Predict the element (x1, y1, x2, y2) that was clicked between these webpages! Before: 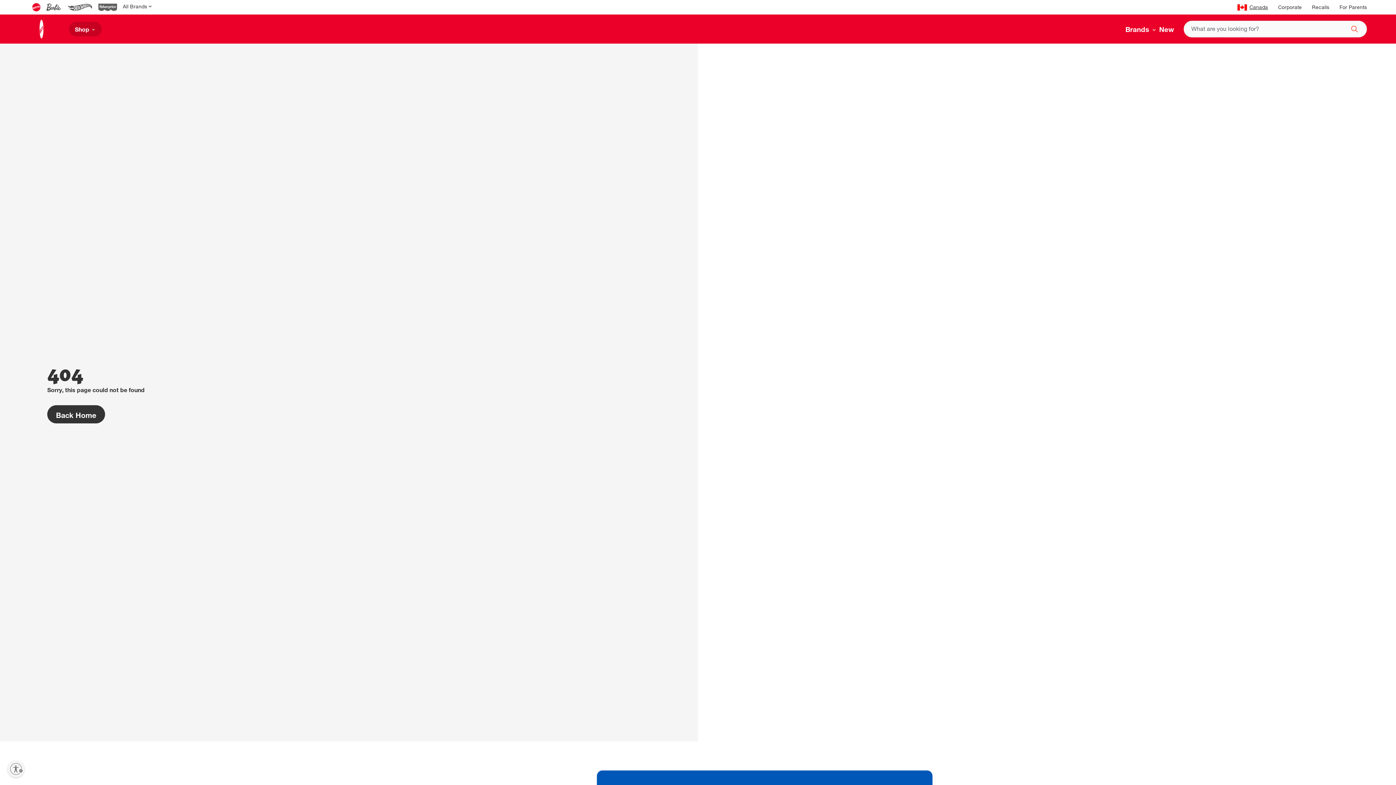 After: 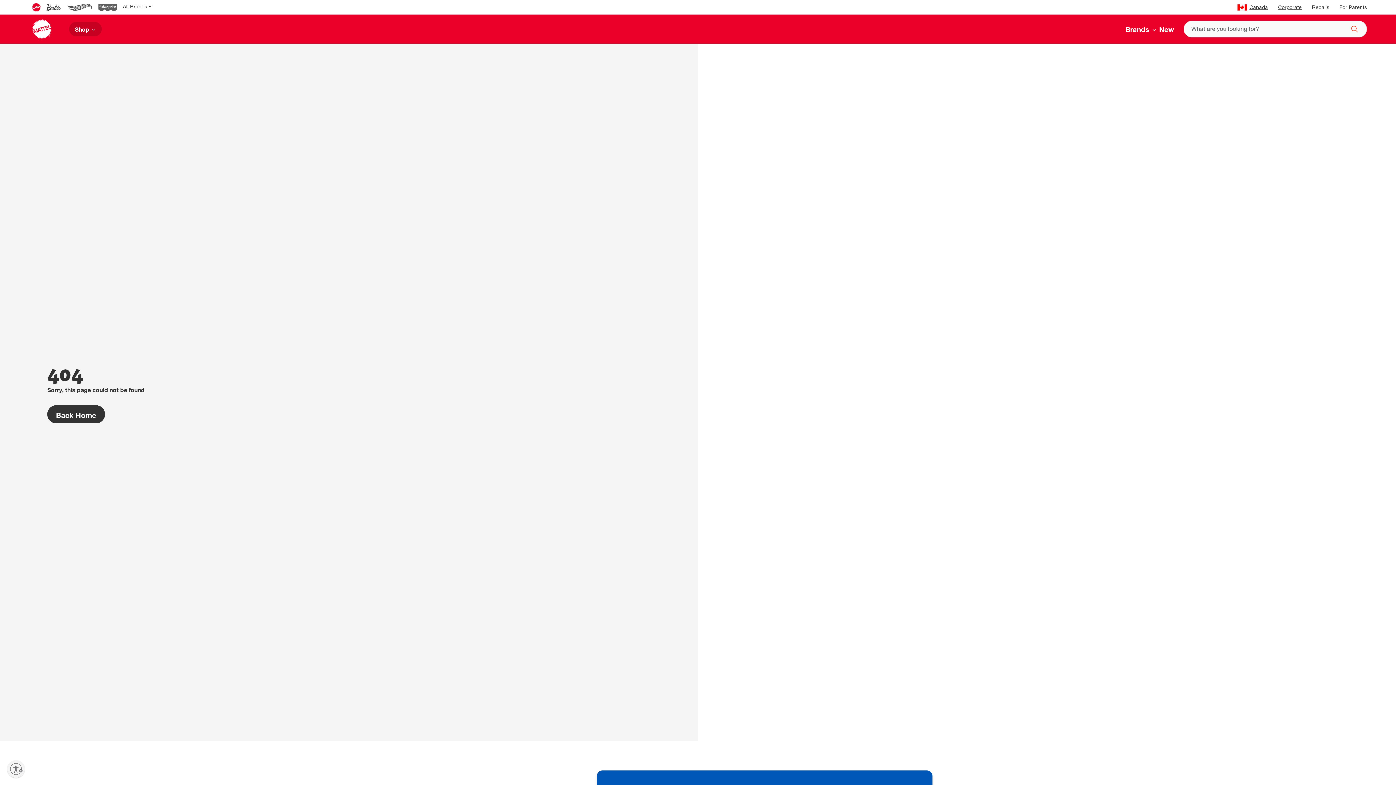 Action: bbox: (1278, 5, 1302, 10) label: Corporate